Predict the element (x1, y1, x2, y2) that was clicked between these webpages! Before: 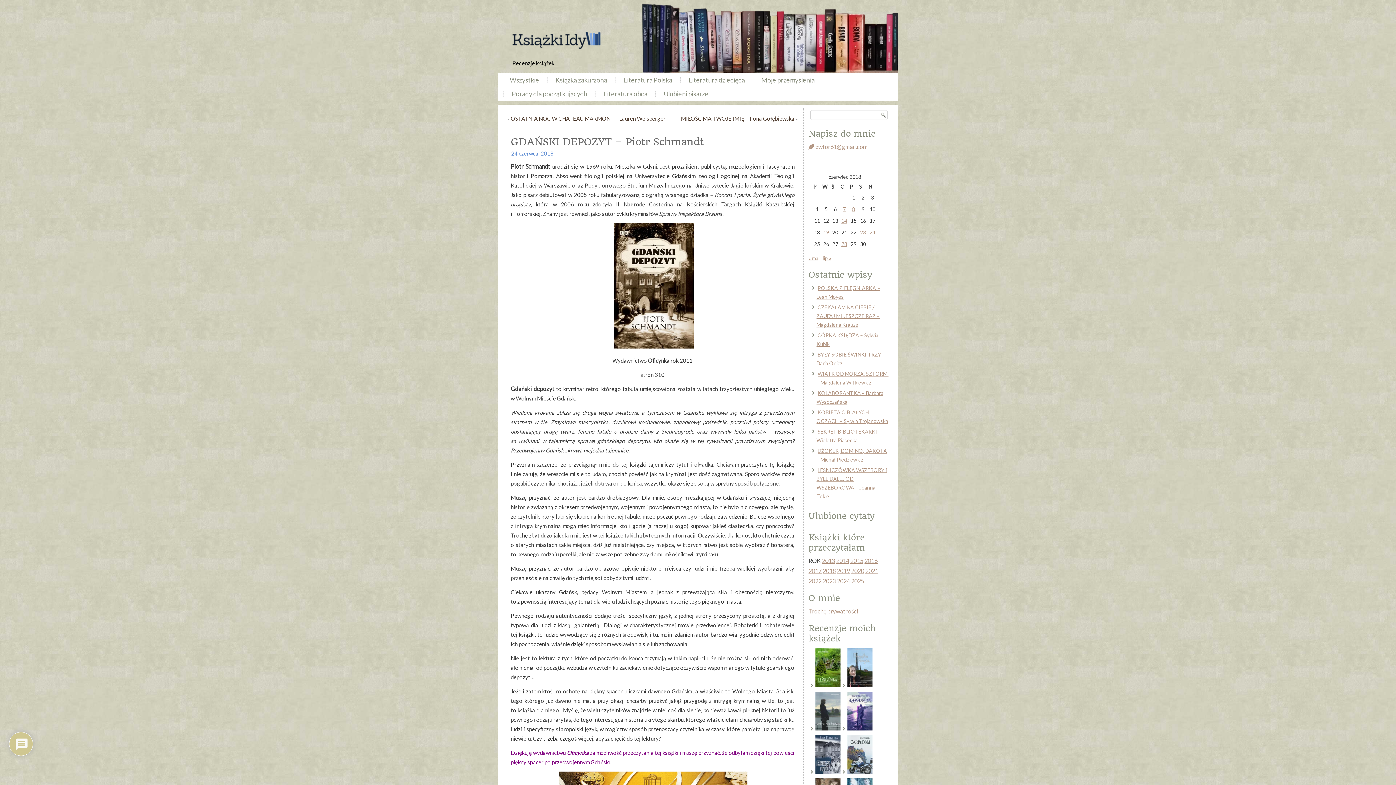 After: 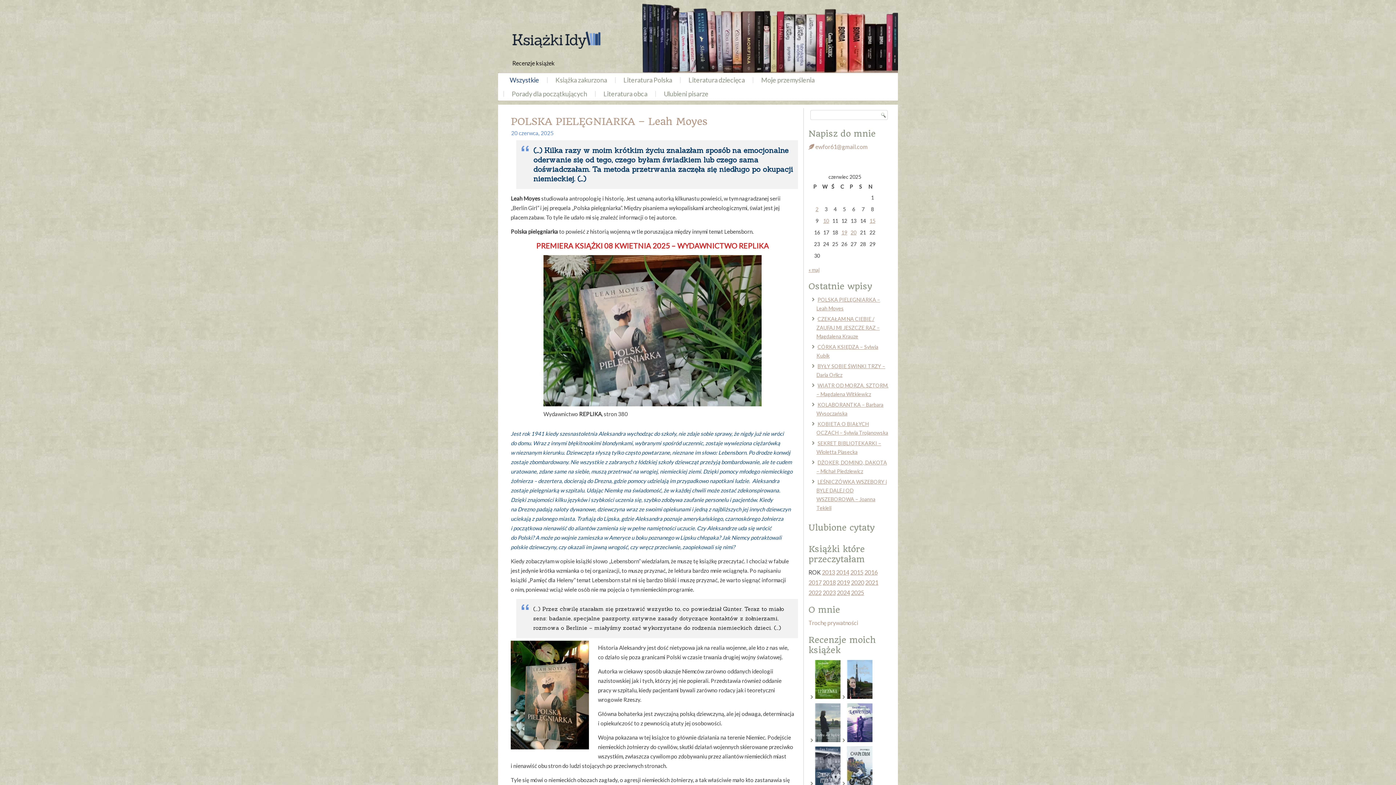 Action: bbox: (510, 31, 602, 48)